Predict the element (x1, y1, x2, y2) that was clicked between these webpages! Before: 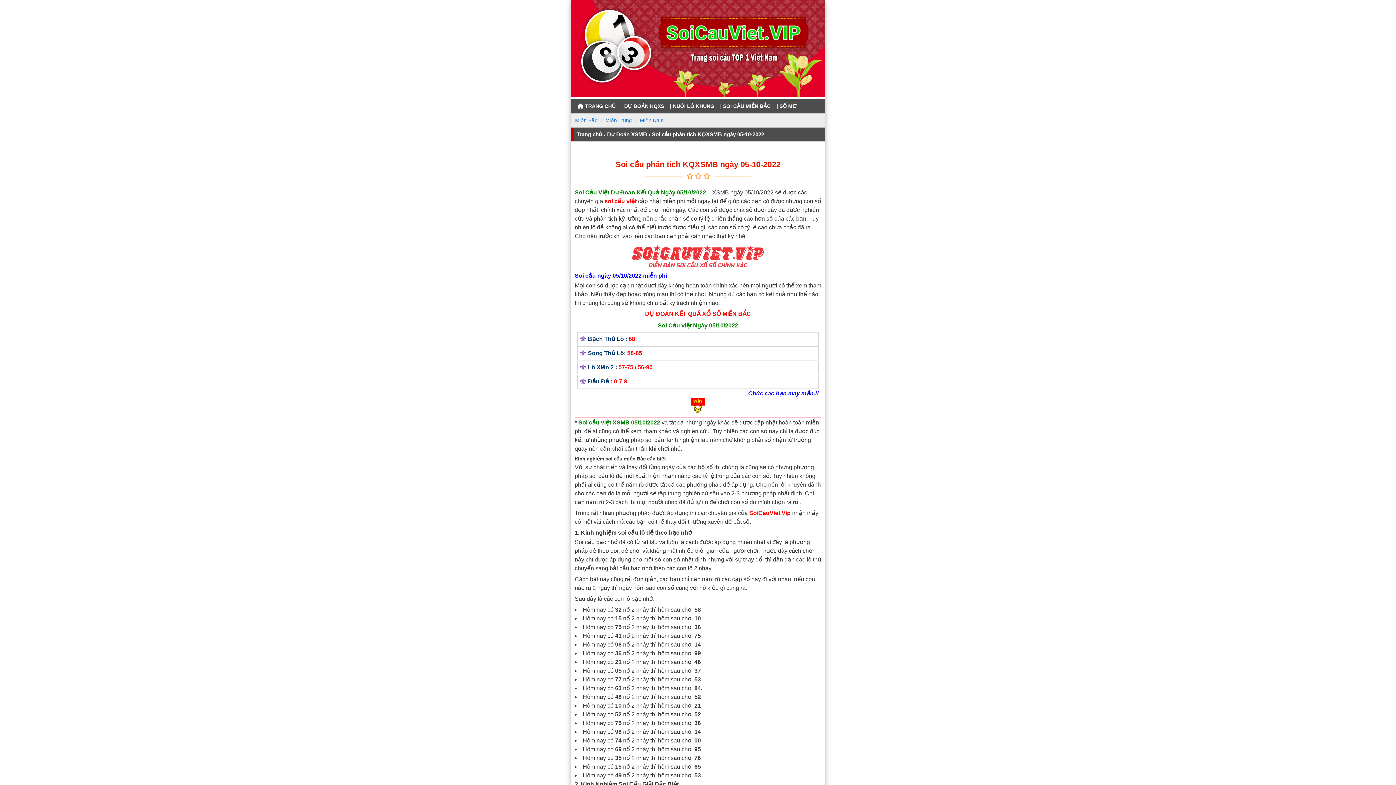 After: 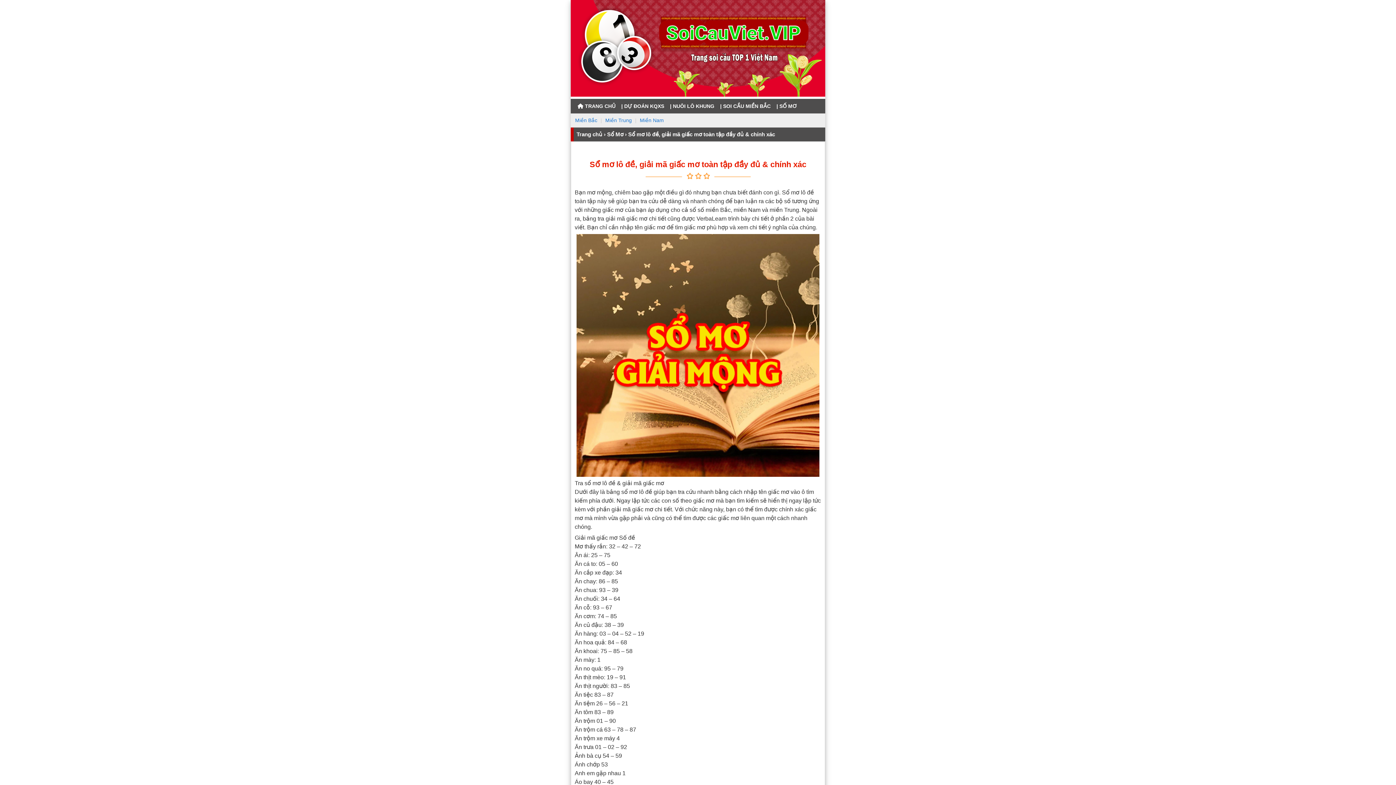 Action: bbox: (776, 99, 797, 113) label: | SỐ MƠ